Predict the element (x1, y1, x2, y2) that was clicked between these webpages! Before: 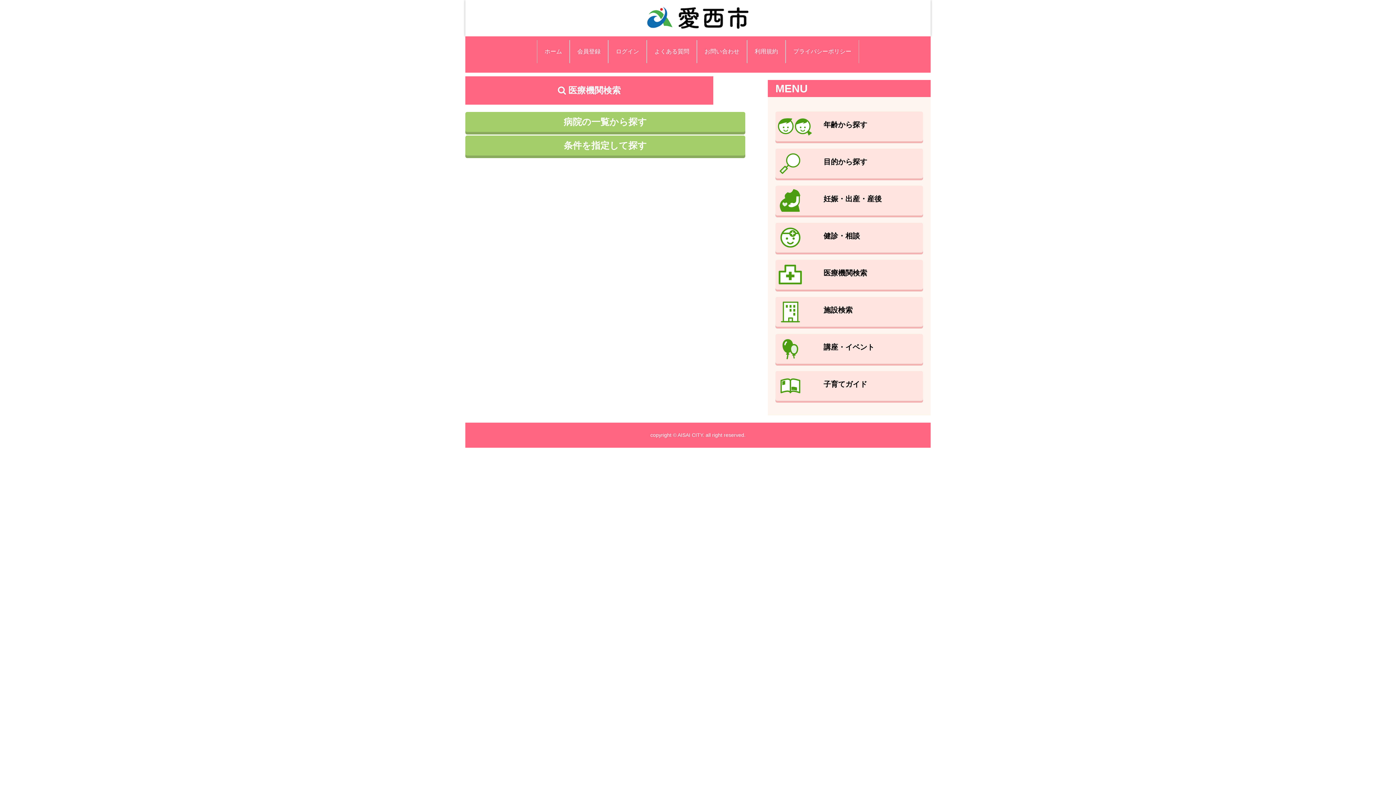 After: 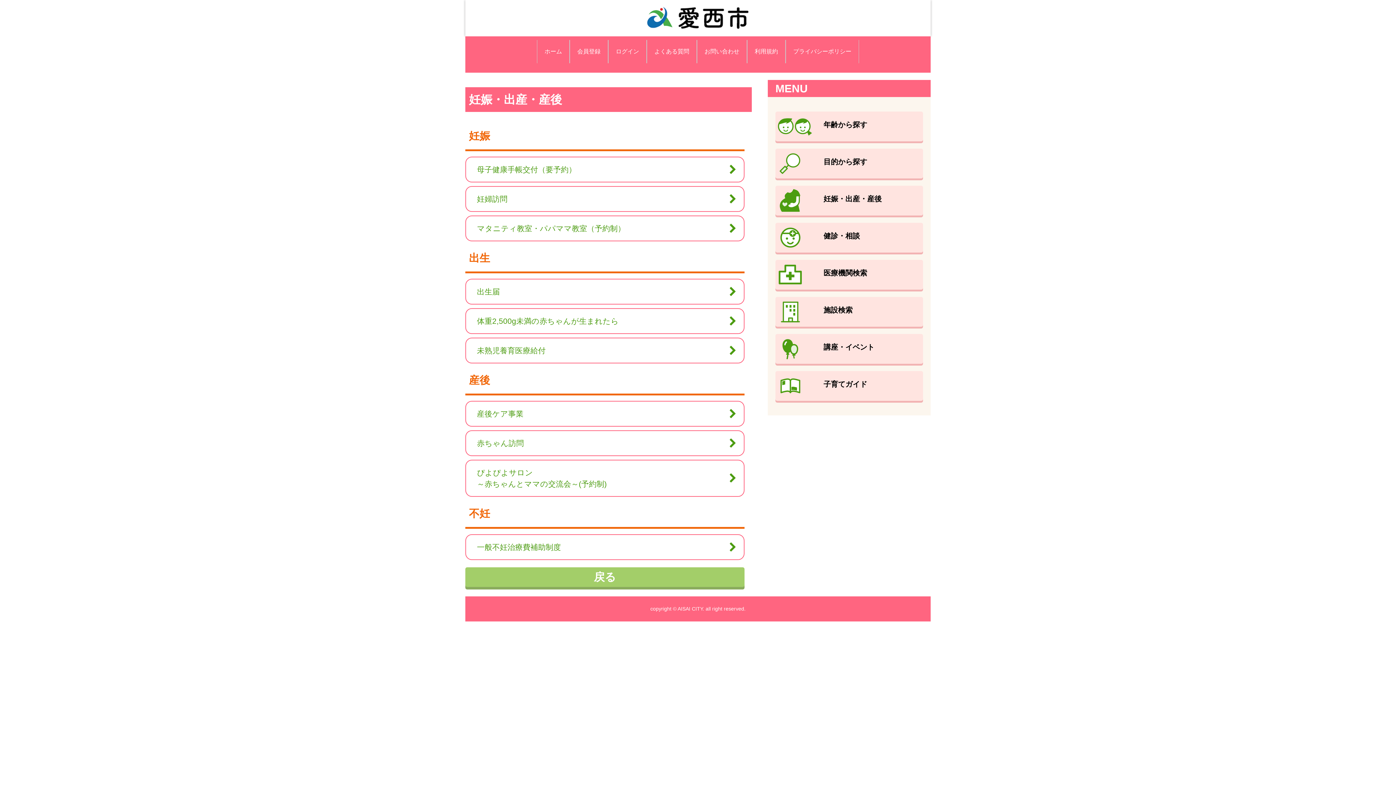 Action: bbox: (775, 185, 923, 215) label: 妊娠・出産・産後